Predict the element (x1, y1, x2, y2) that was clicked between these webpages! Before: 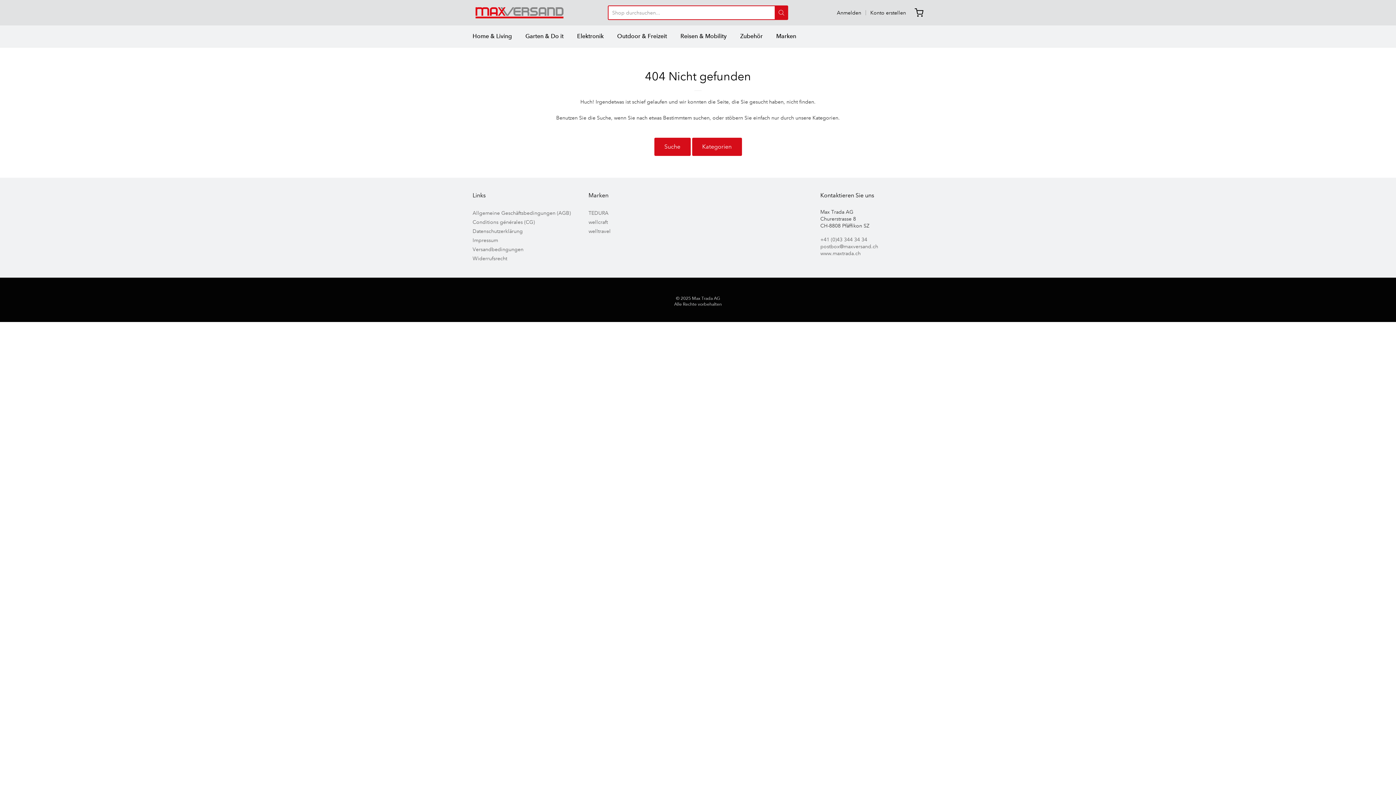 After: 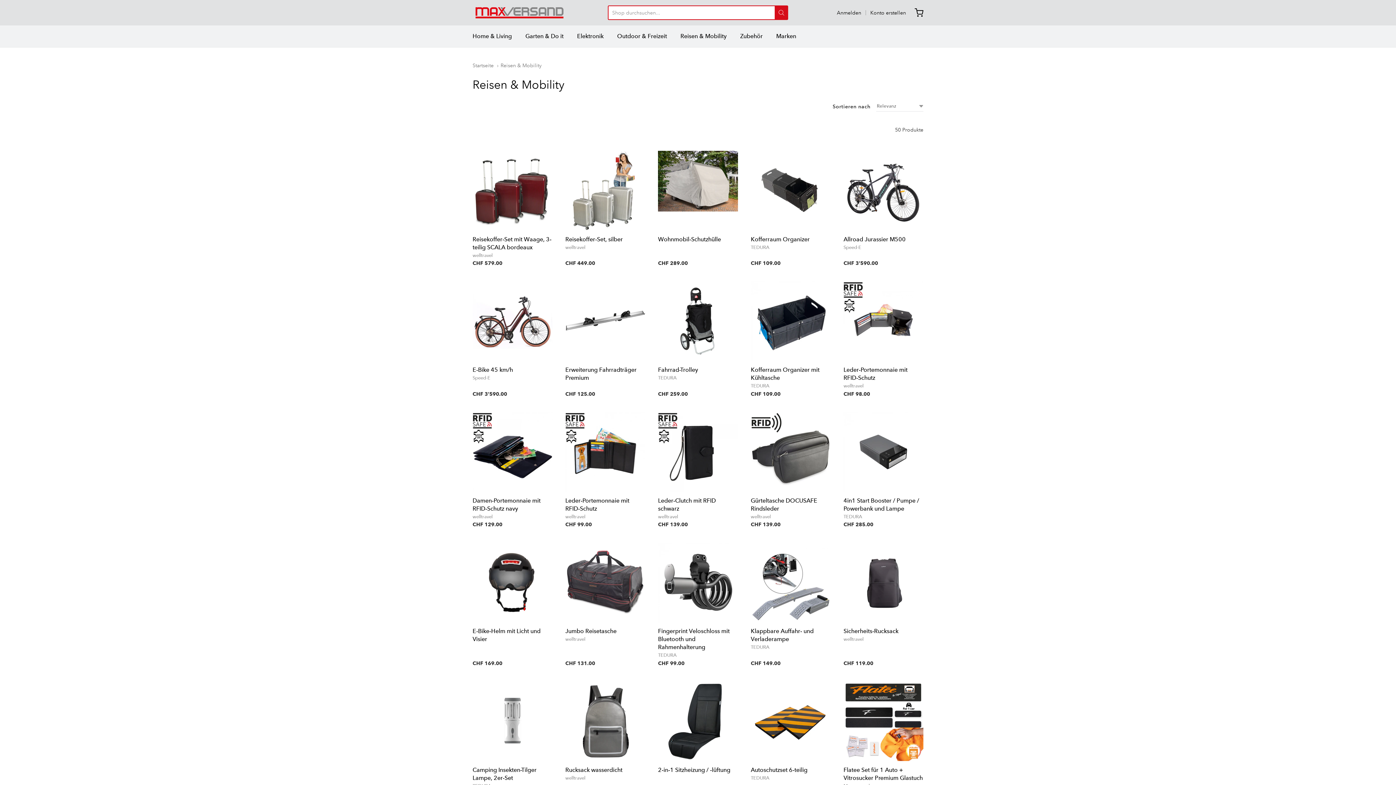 Action: label: Reisen & Mobility bbox: (680, 30, 726, 41)